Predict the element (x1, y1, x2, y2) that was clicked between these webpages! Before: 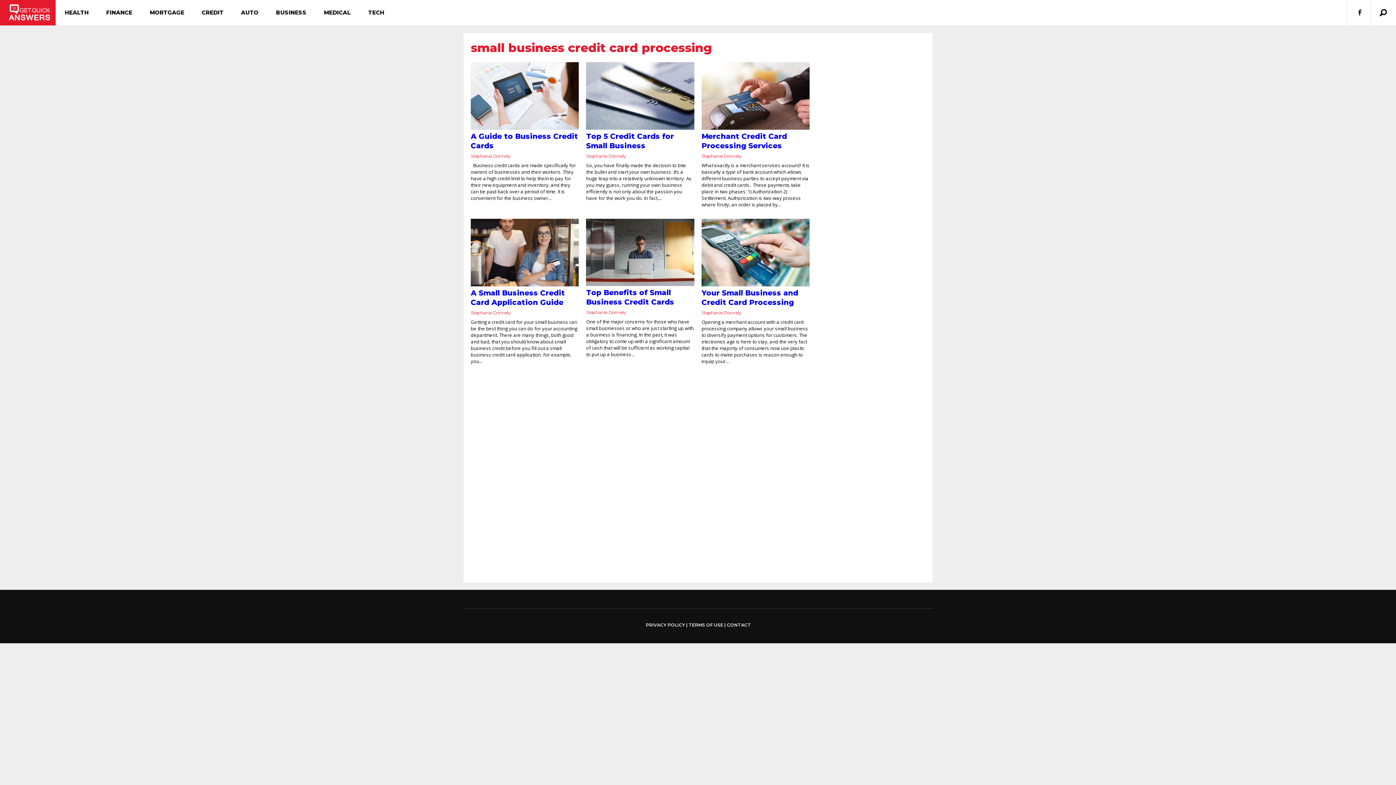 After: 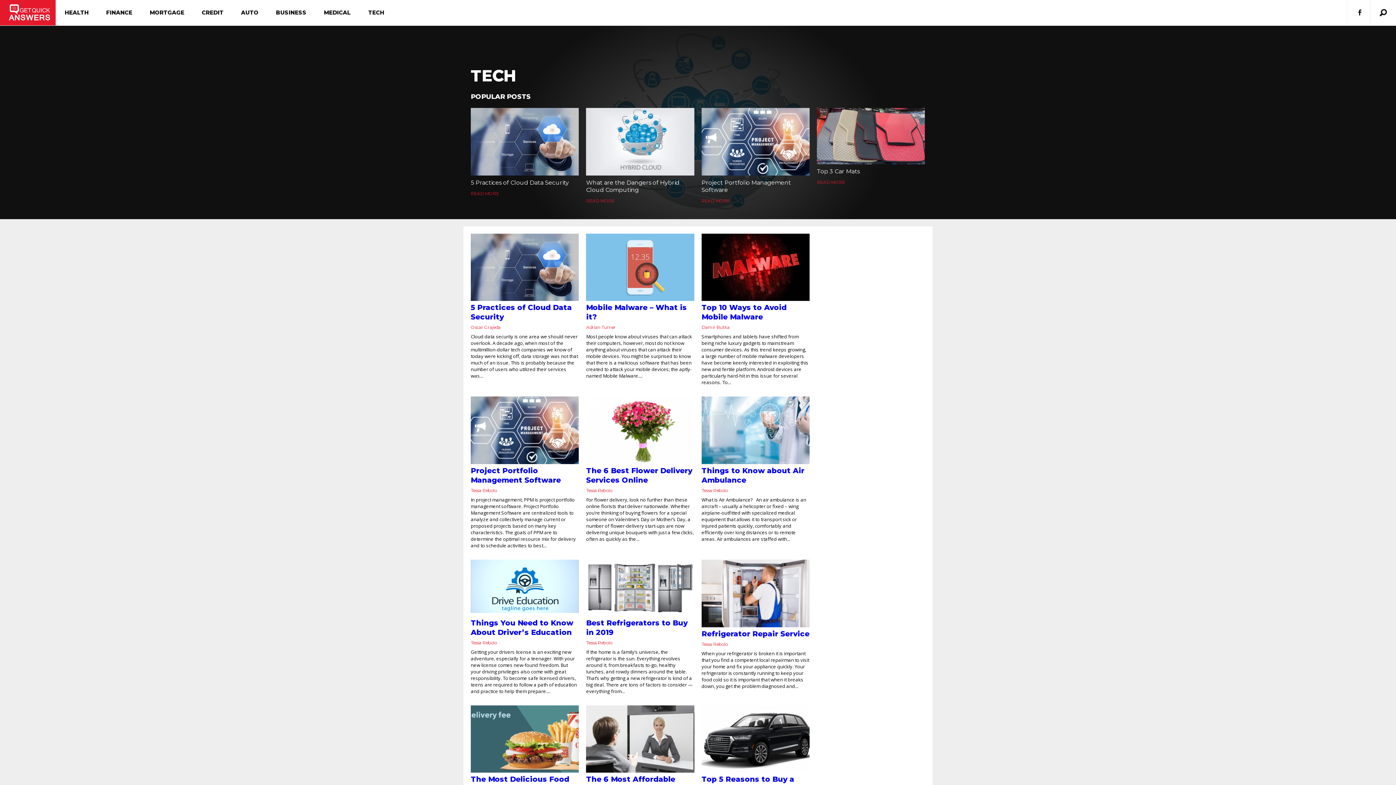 Action: label: TECH bbox: (359, 0, 393, 25)